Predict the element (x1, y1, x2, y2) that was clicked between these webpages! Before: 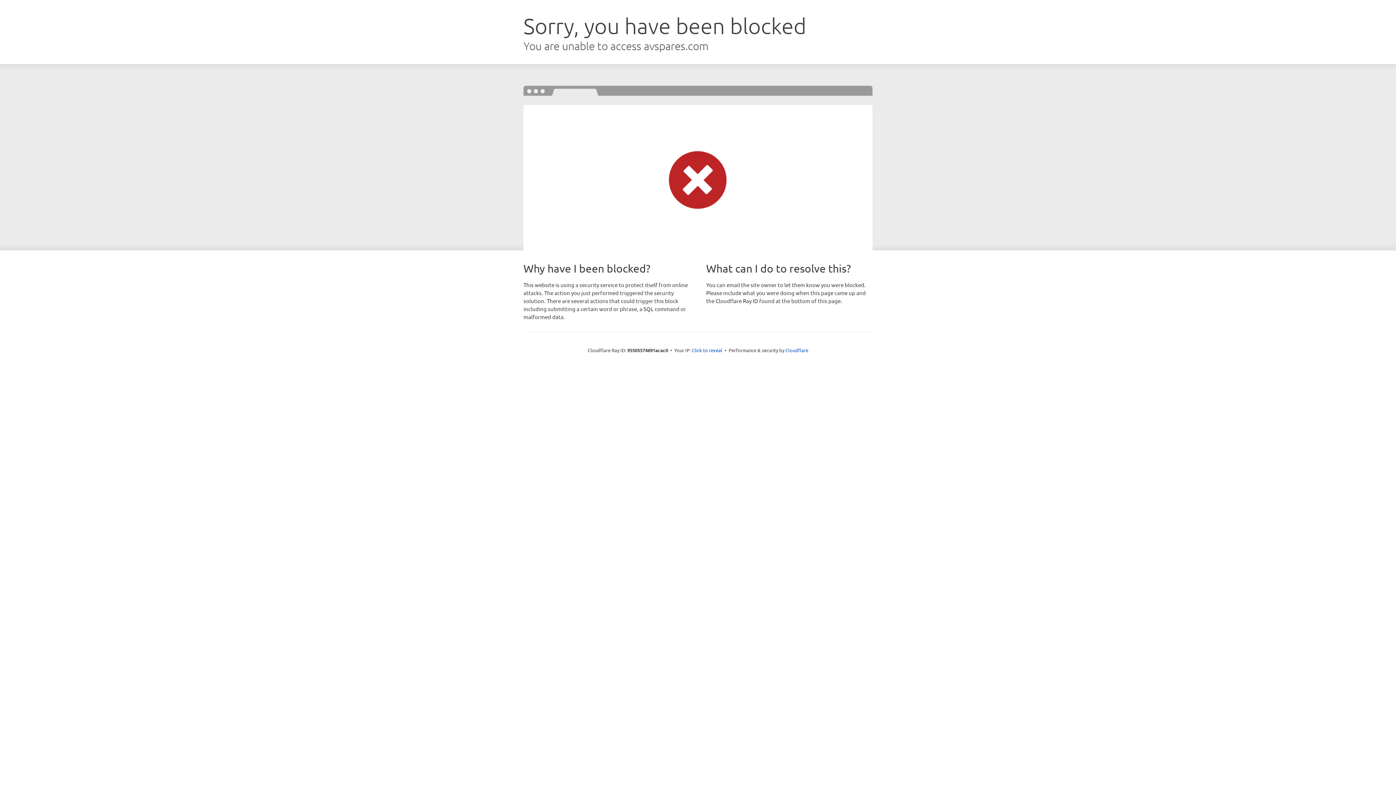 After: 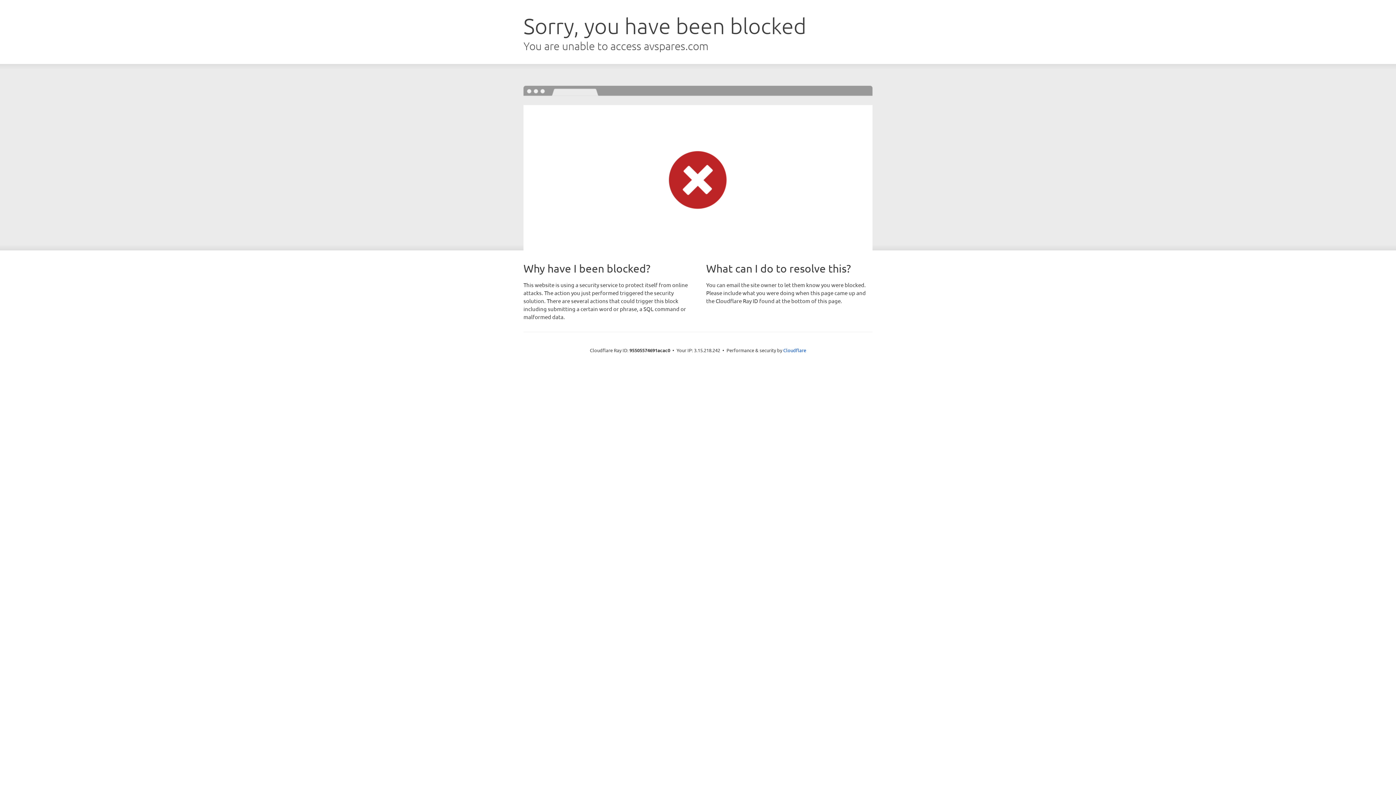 Action: bbox: (692, 346, 722, 353) label: Click to reveal